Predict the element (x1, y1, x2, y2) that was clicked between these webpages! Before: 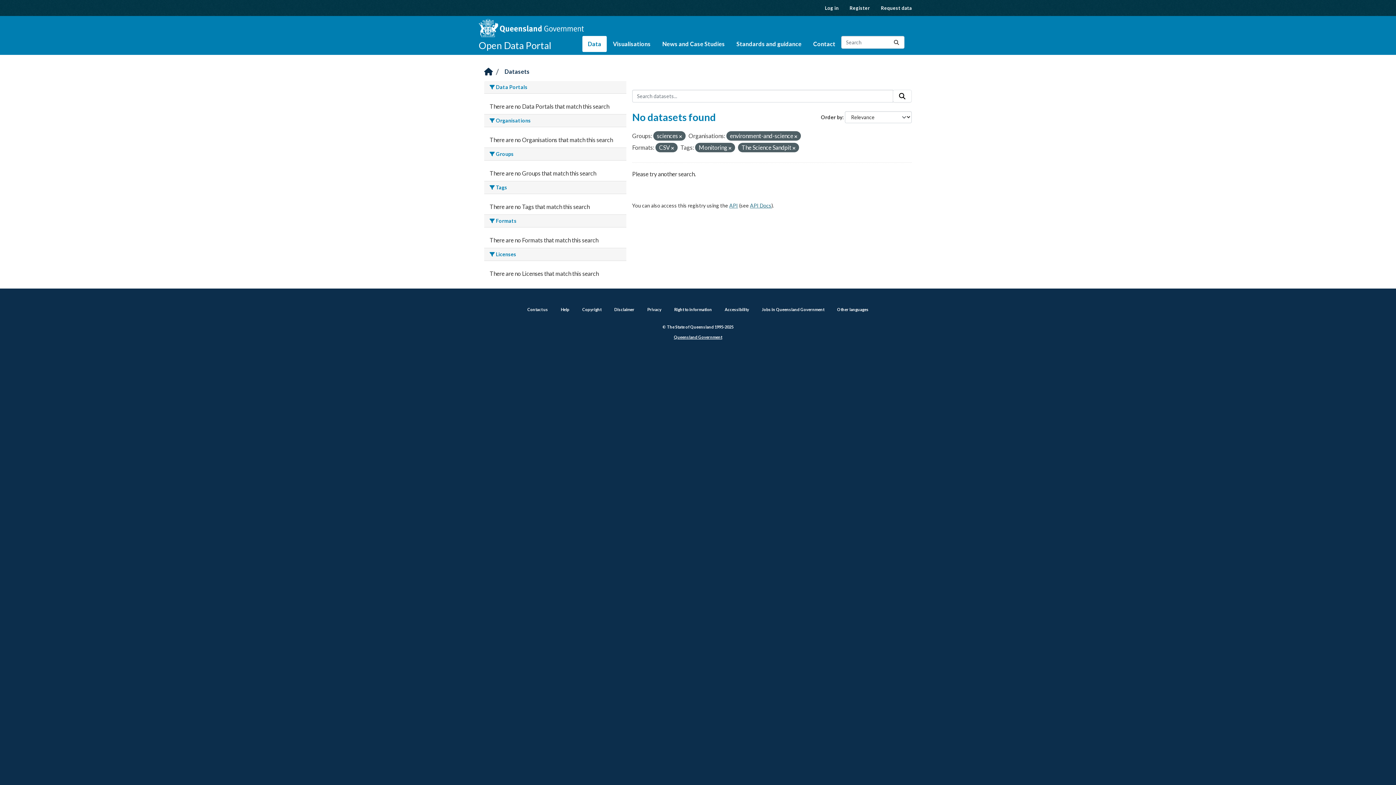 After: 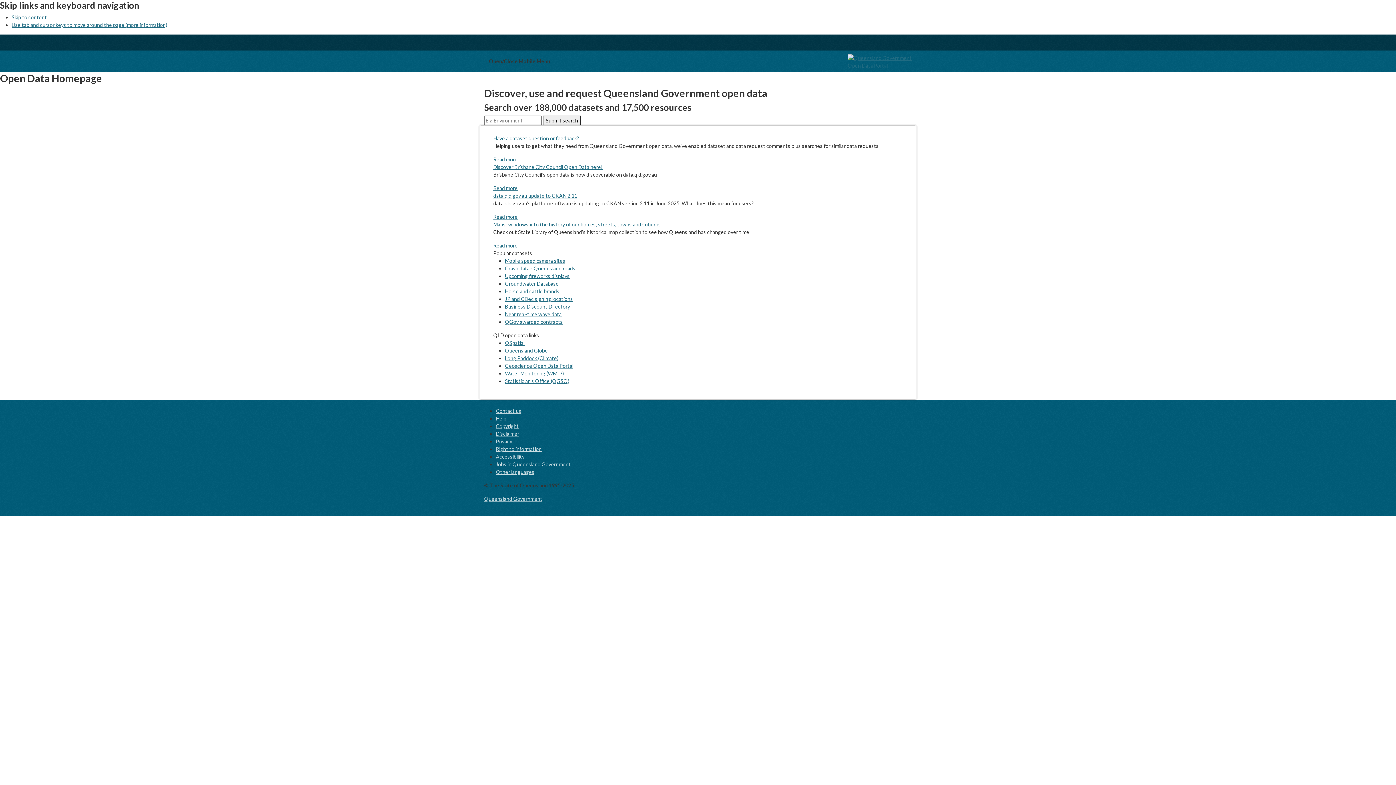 Action: label: Open Data Portal bbox: (478, 39, 551, 51)